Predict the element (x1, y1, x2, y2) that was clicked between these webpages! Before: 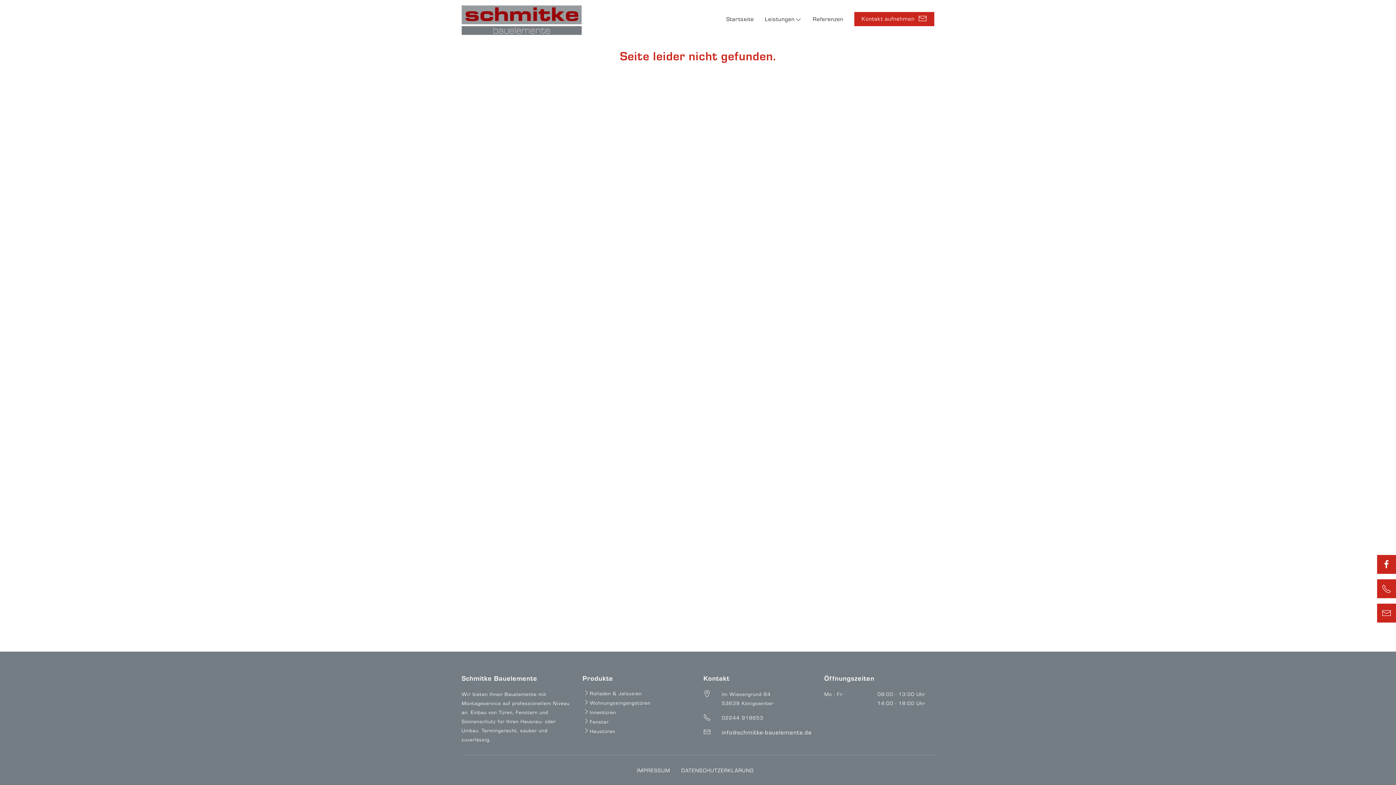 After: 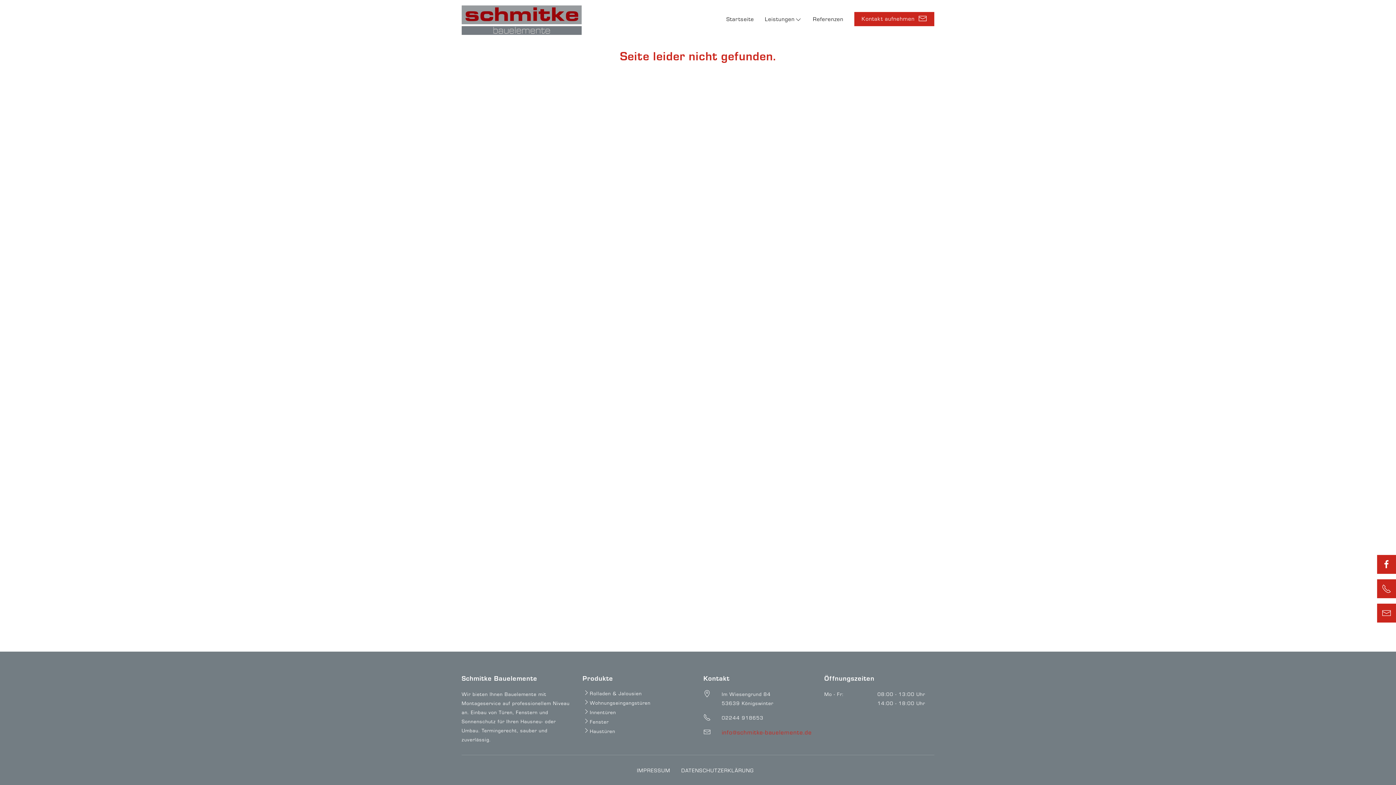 Action: bbox: (721, 728, 812, 737) label: info@schmitke-bauelemente.de